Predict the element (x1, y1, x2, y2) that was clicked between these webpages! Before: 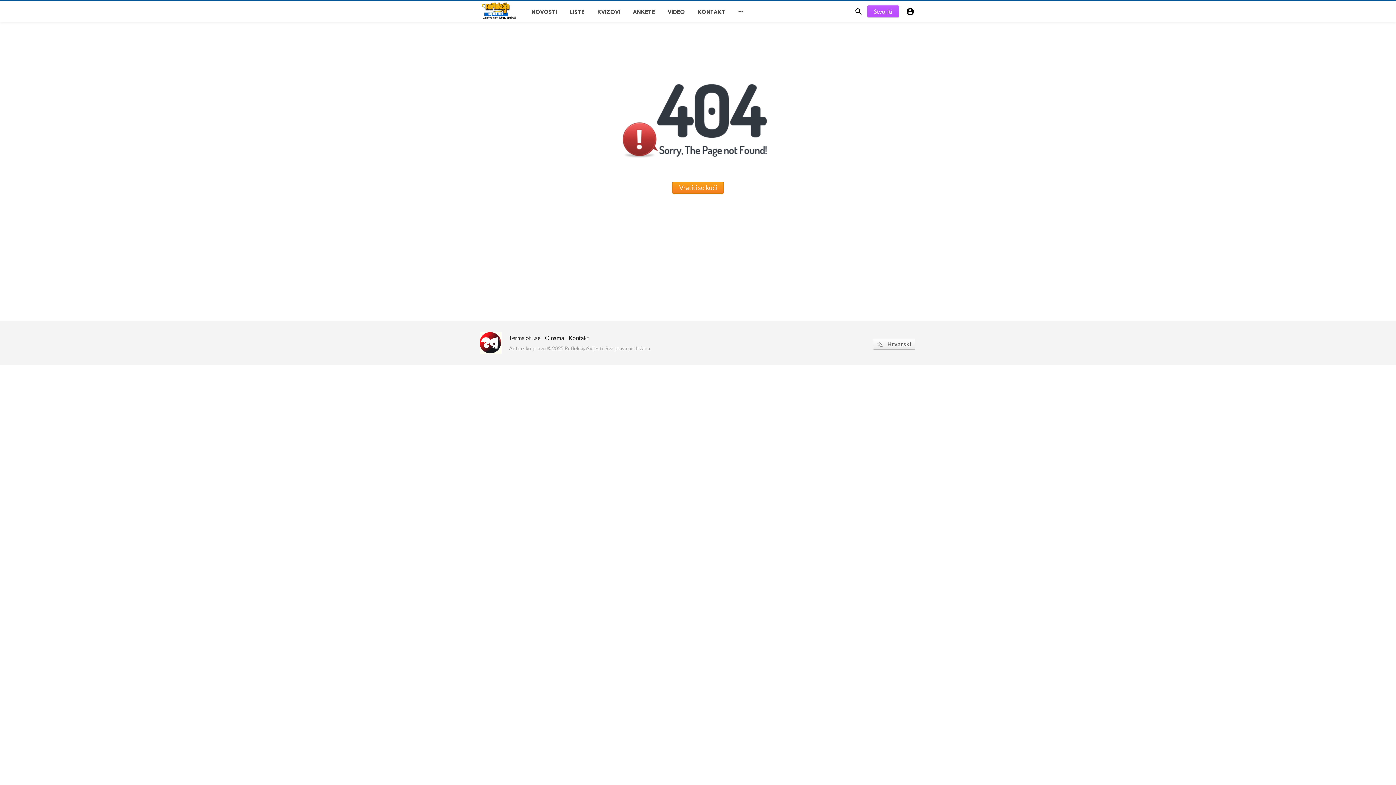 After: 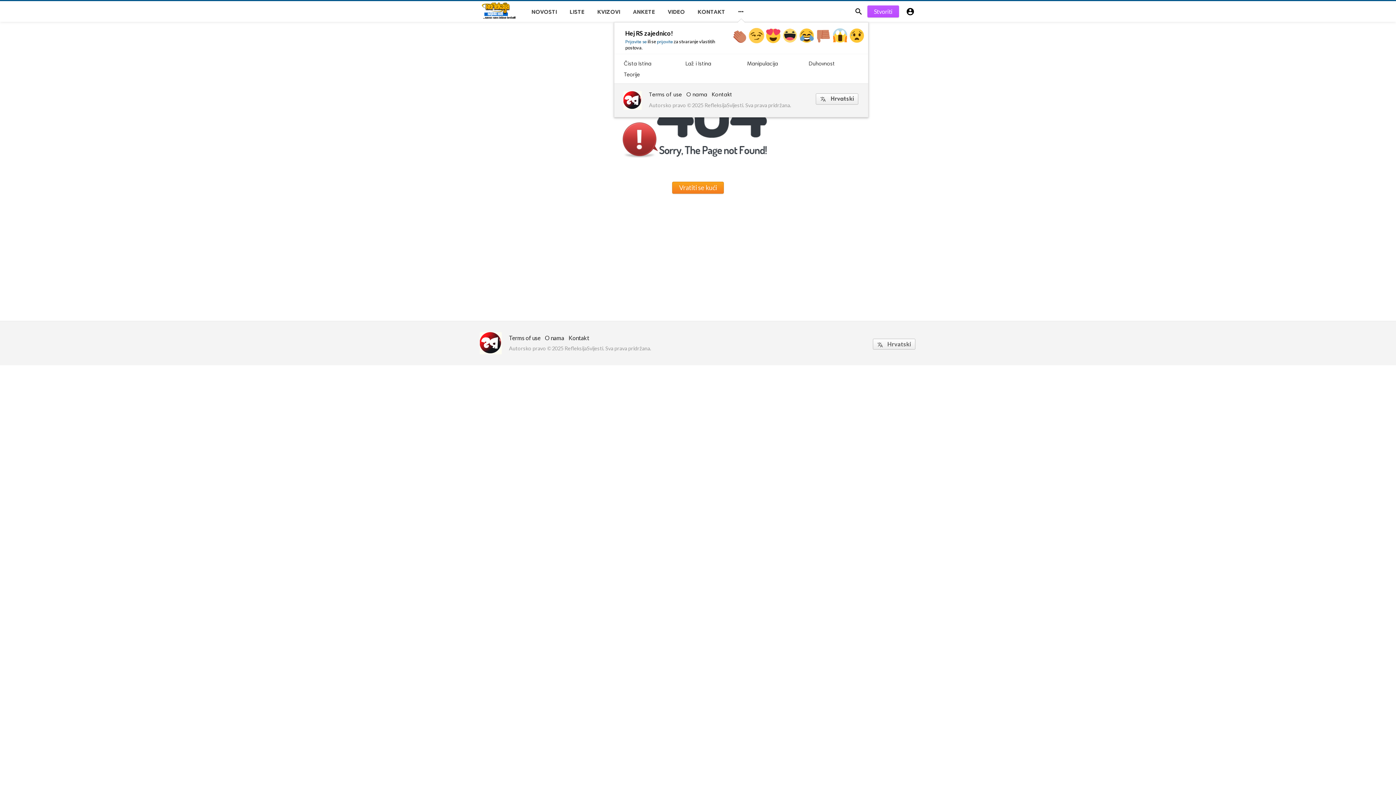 Action: bbox: (732, 1, 750, 22) label: 